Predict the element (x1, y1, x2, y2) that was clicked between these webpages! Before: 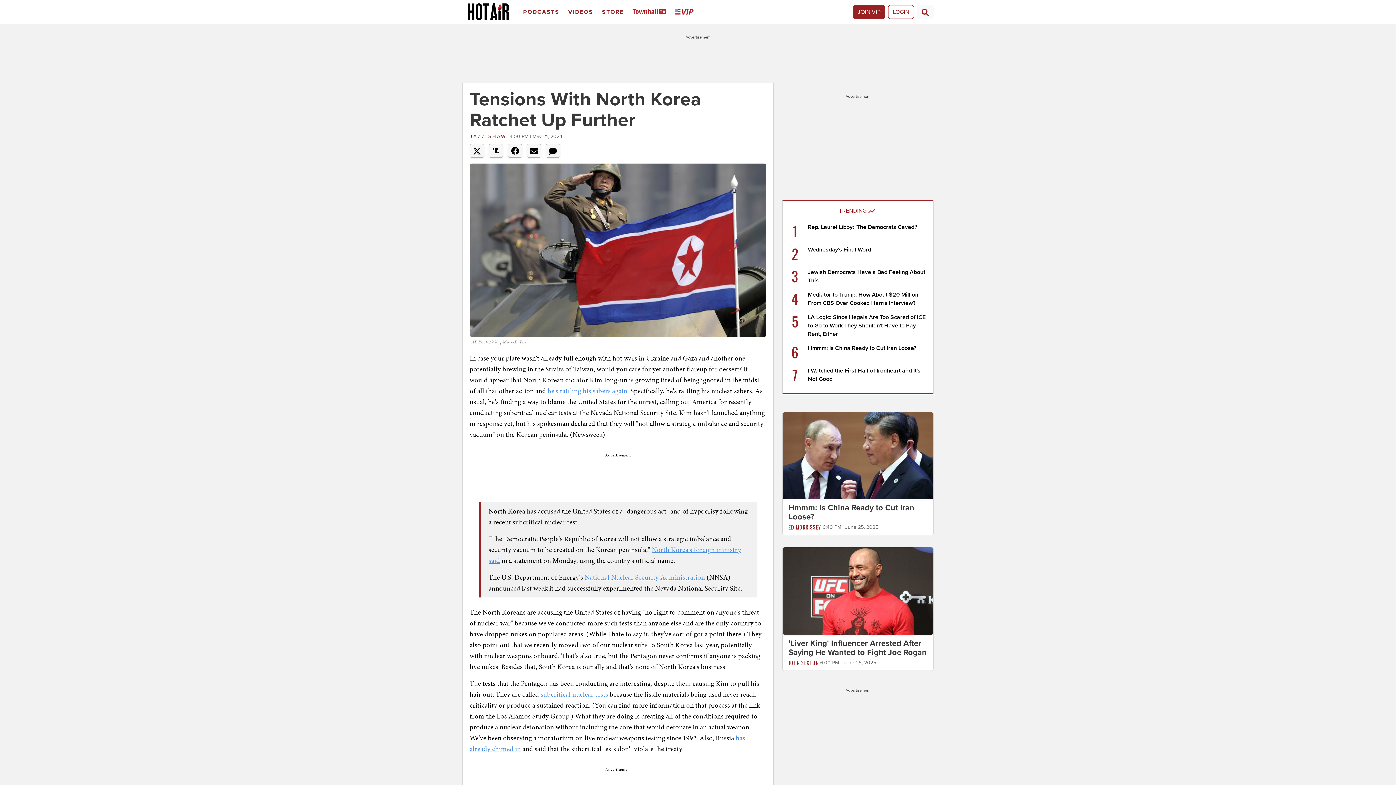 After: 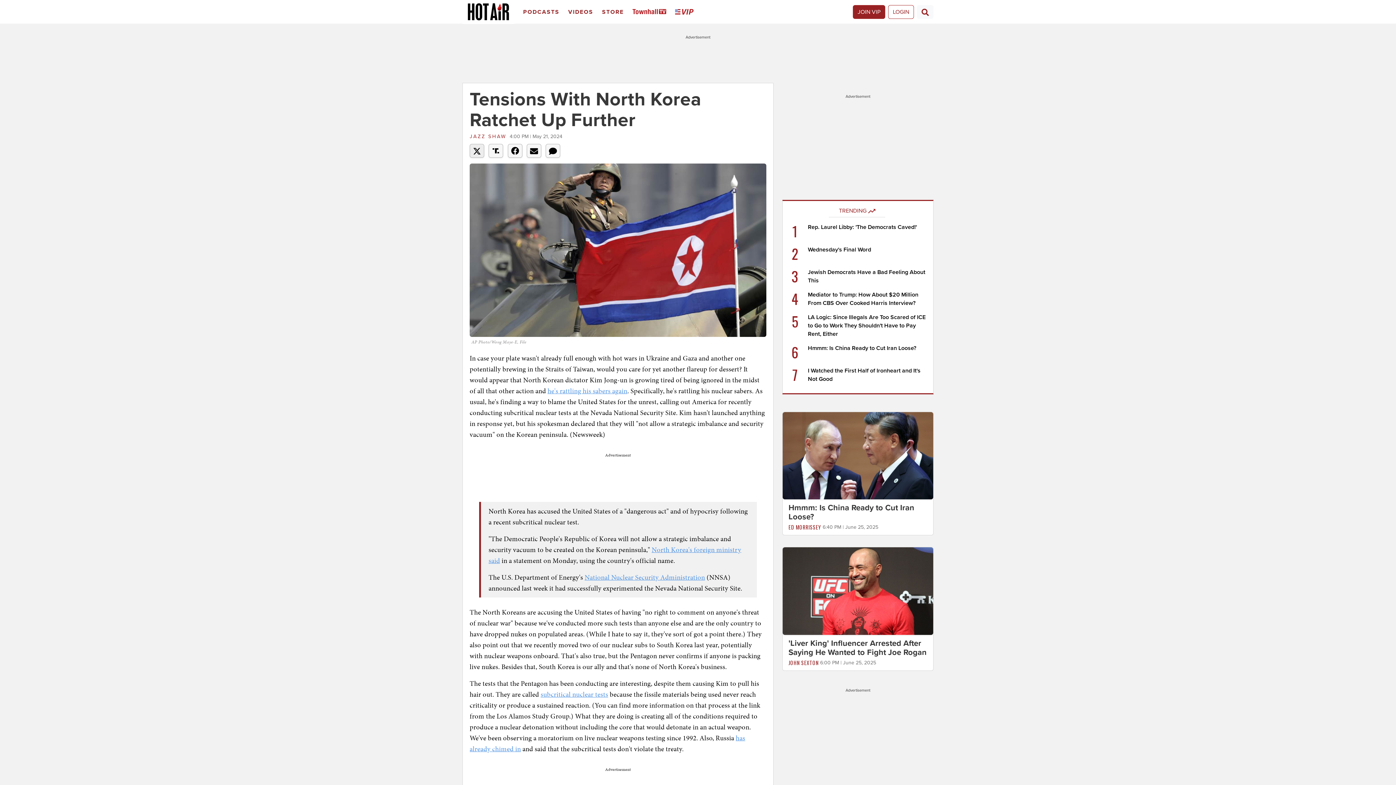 Action: bbox: (469, 144, 484, 157)